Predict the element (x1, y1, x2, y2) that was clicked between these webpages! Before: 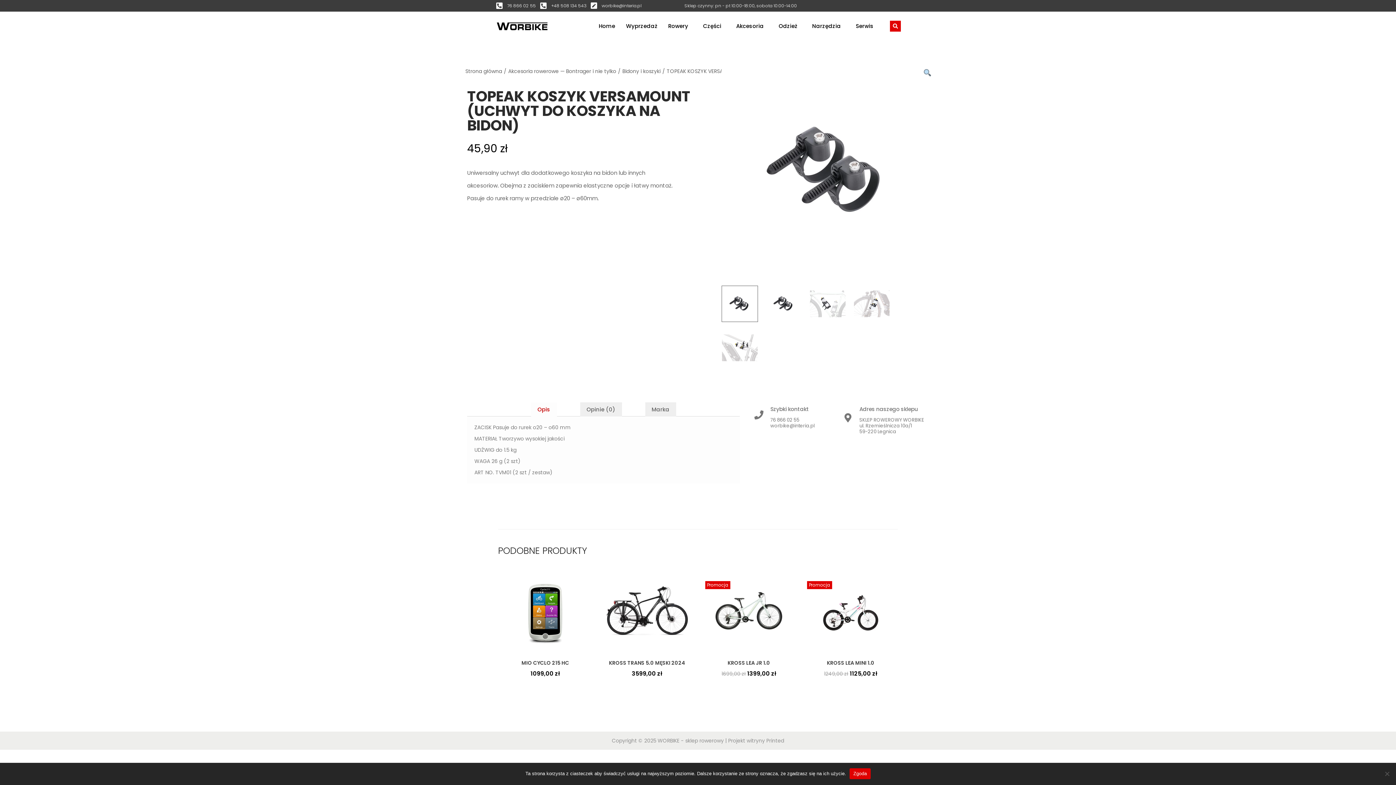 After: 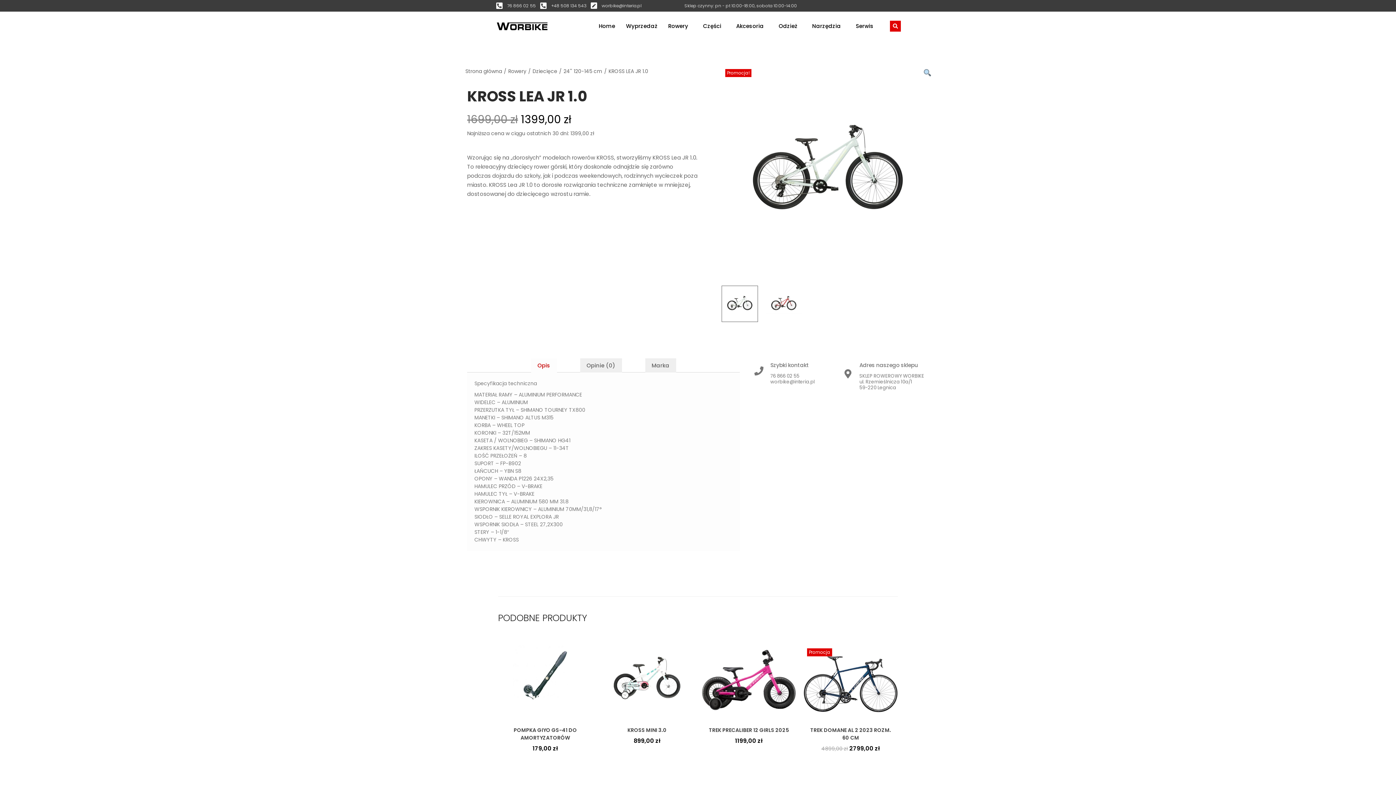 Action: label: KROSS LEA JR 1.0 bbox: (707, 659, 790, 667)